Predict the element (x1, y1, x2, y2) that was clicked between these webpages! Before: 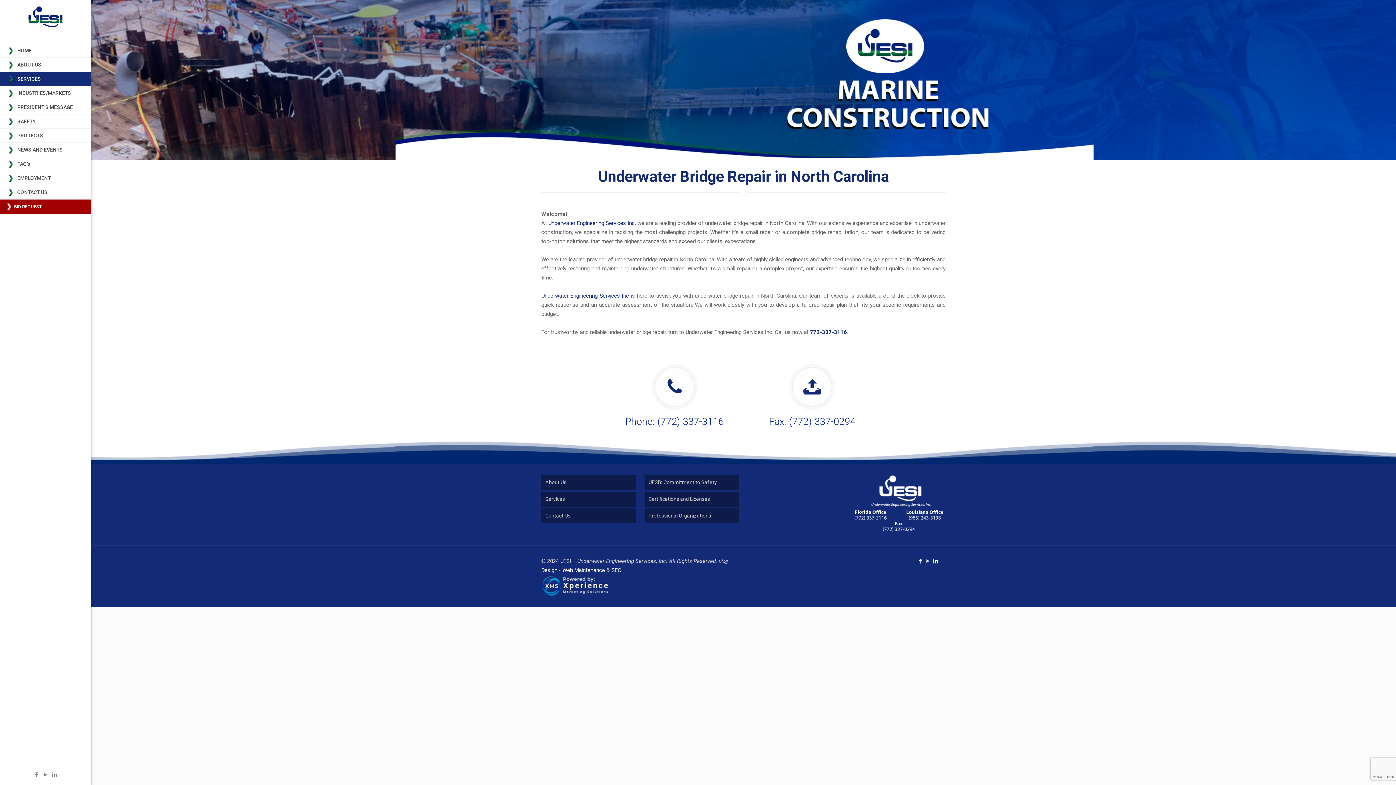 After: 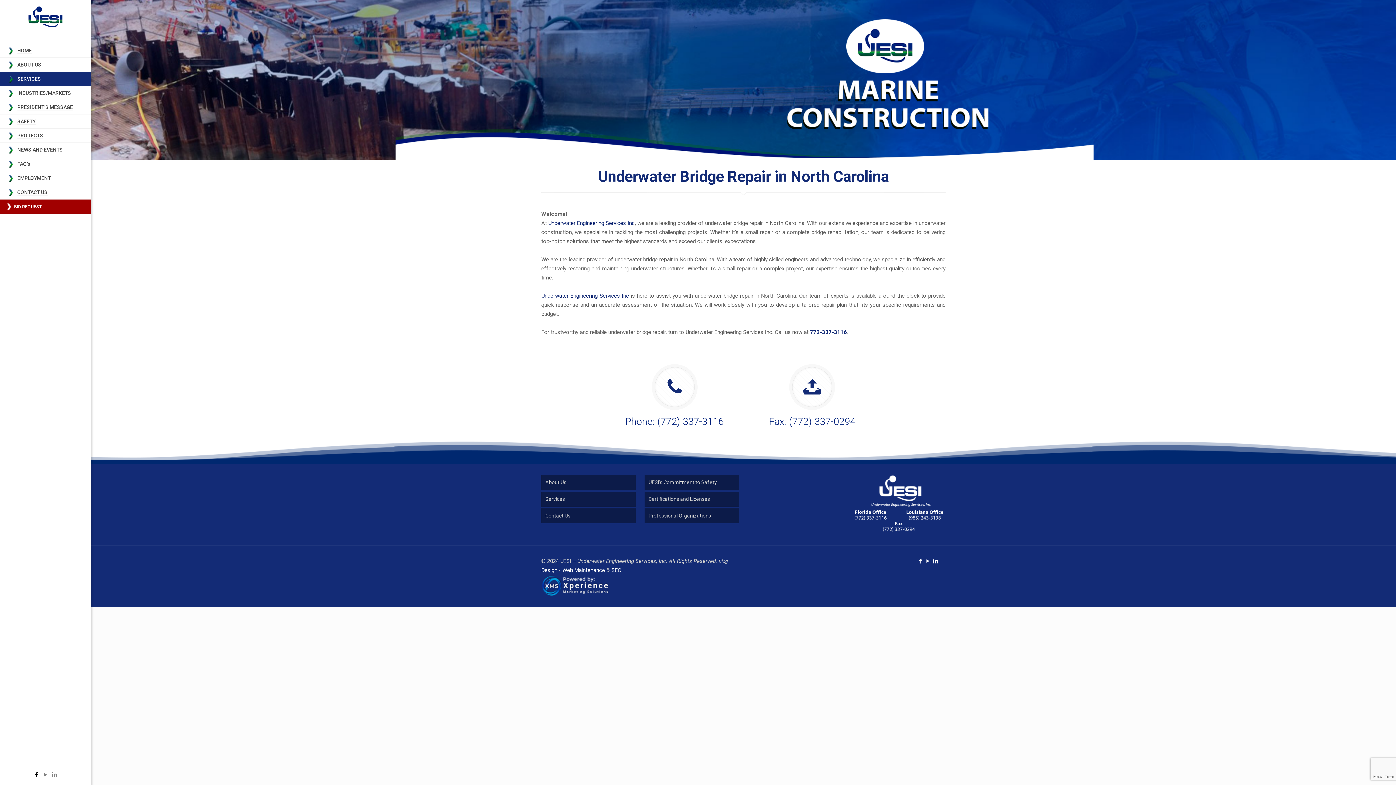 Action: label: Facebook icon bbox: (33, 772, 39, 778)